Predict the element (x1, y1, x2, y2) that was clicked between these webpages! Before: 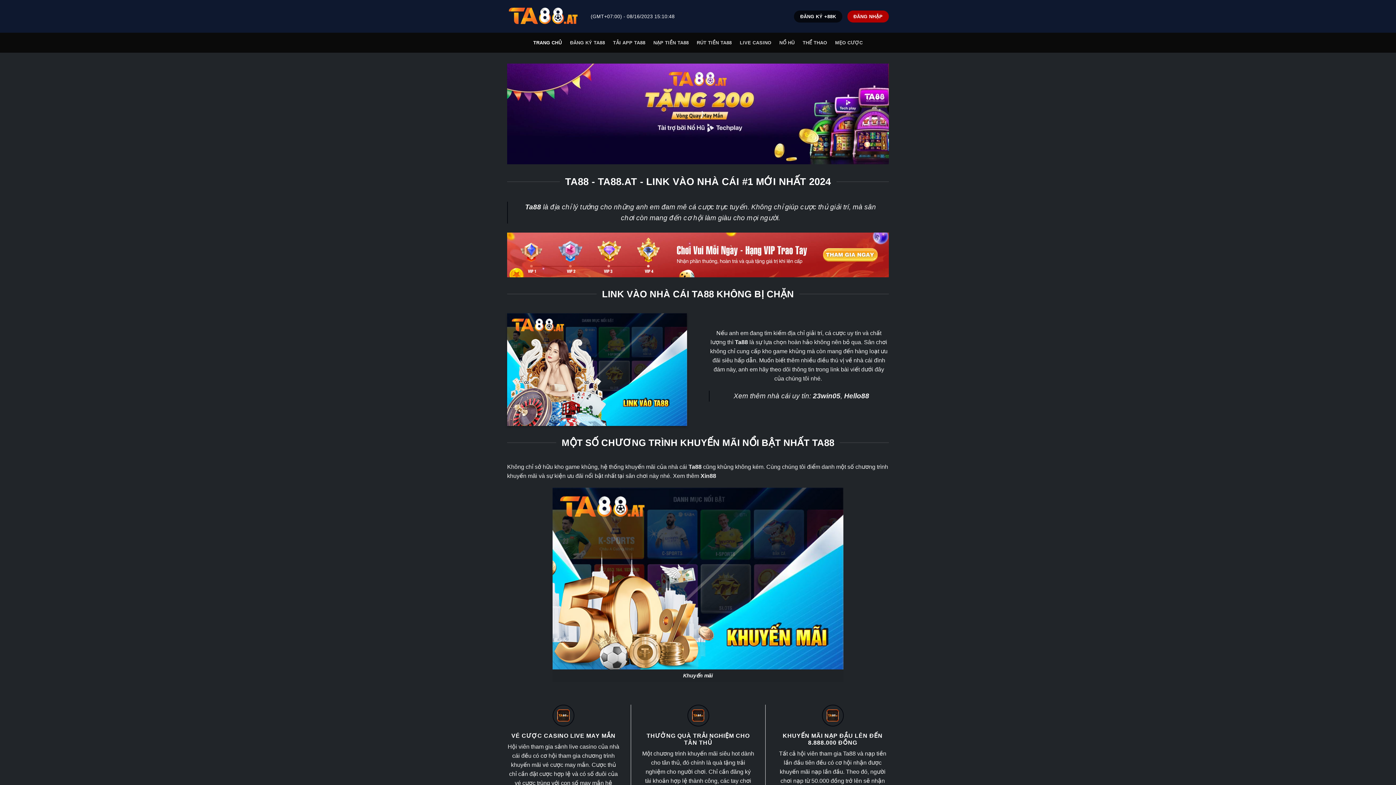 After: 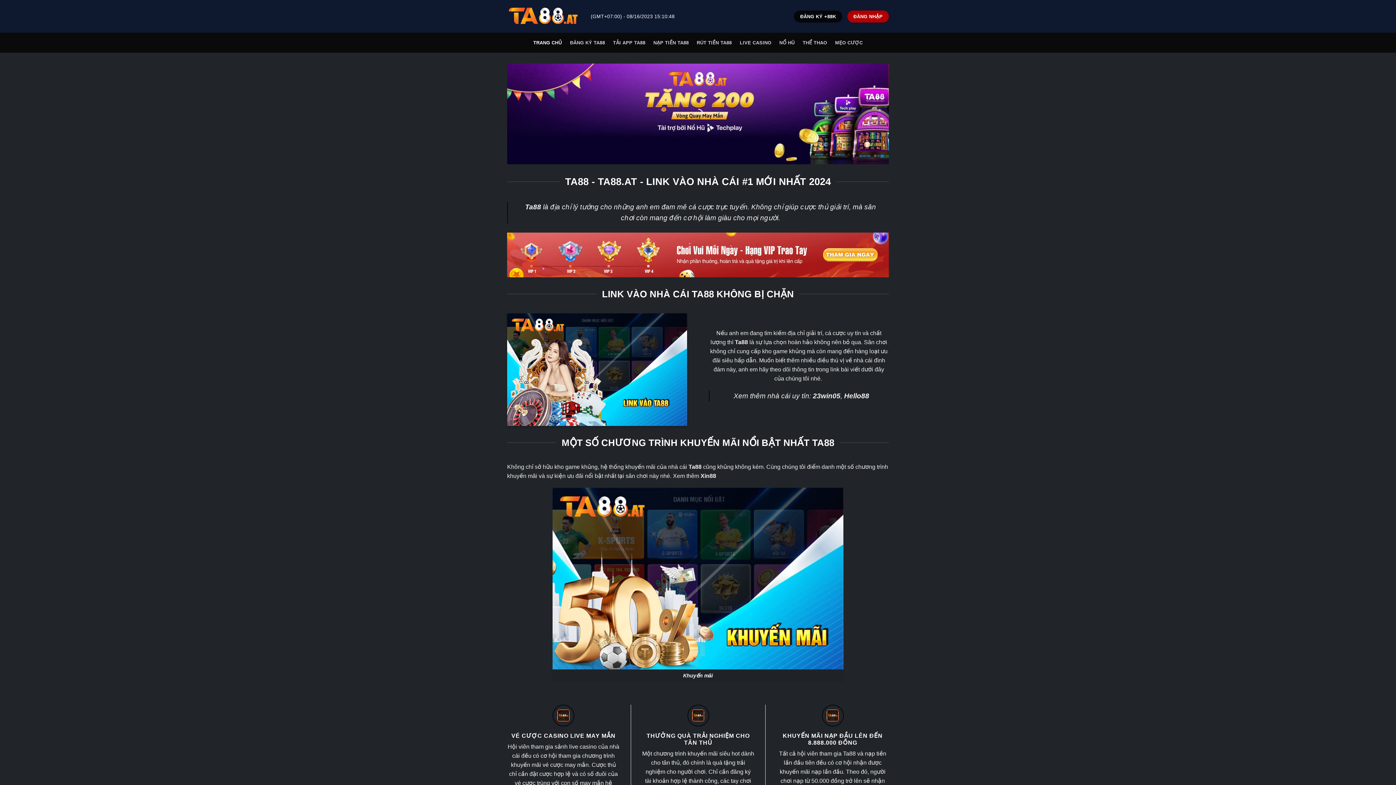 Action: label: ĐĂNG KÝ +88K bbox: (794, 10, 842, 22)